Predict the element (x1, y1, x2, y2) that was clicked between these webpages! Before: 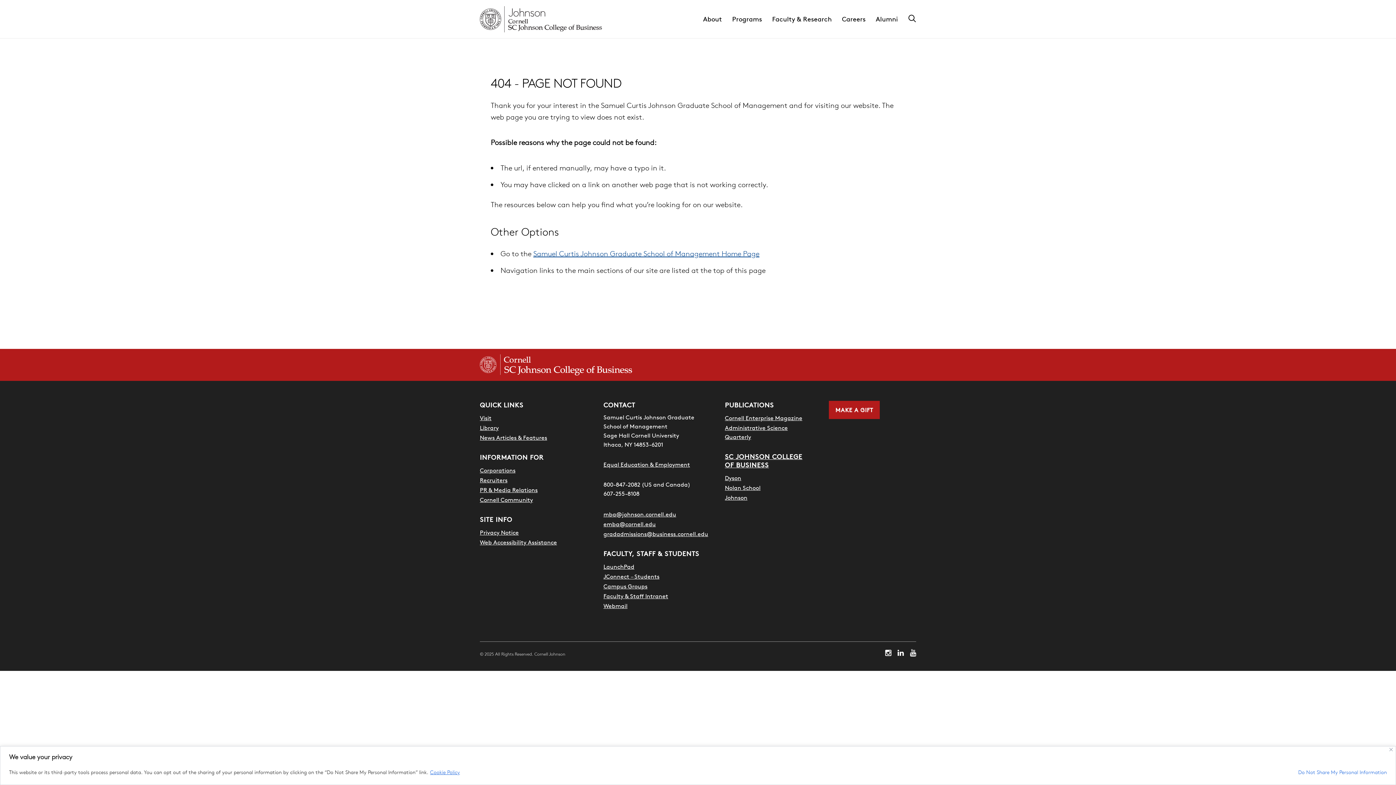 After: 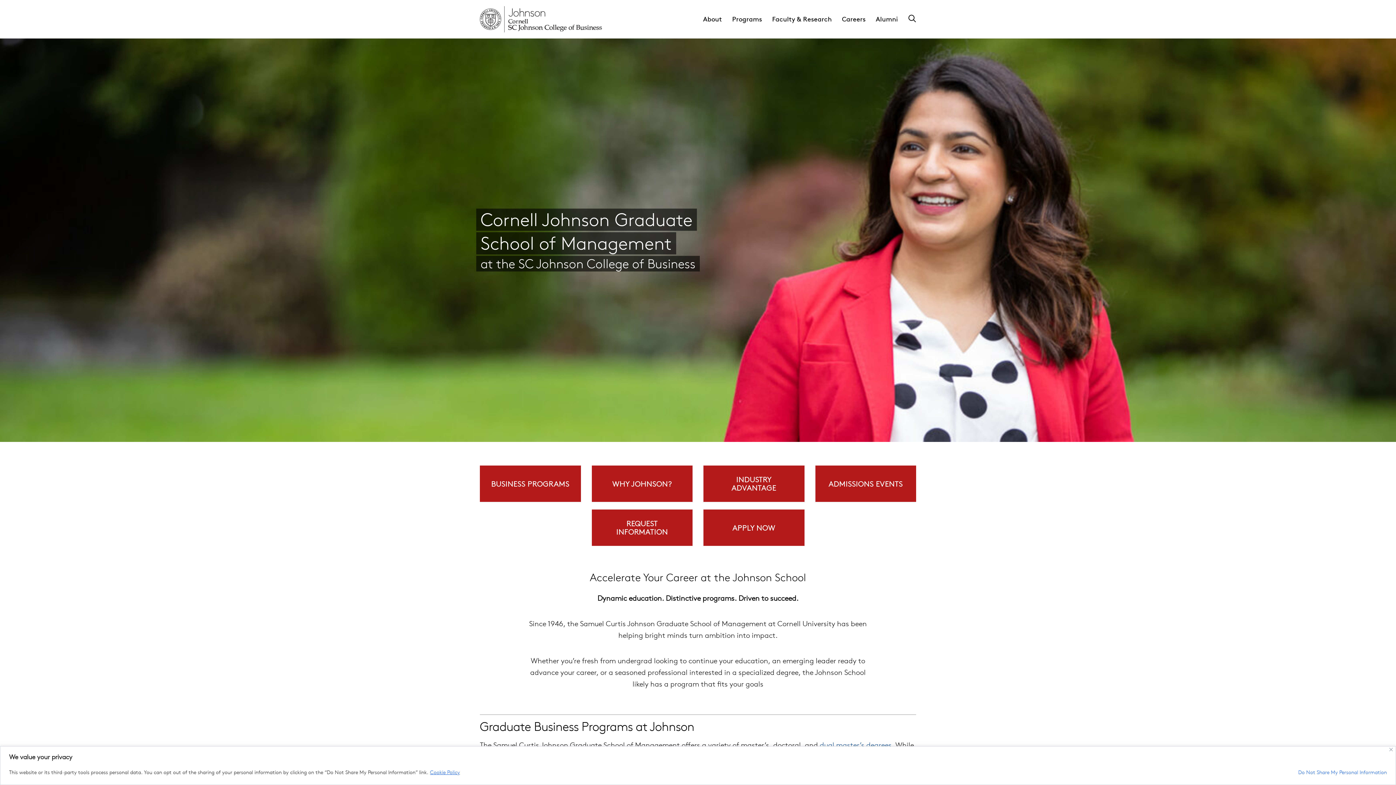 Action: label: Cornell Johnson homepage bbox: (480, 6, 602, 32)